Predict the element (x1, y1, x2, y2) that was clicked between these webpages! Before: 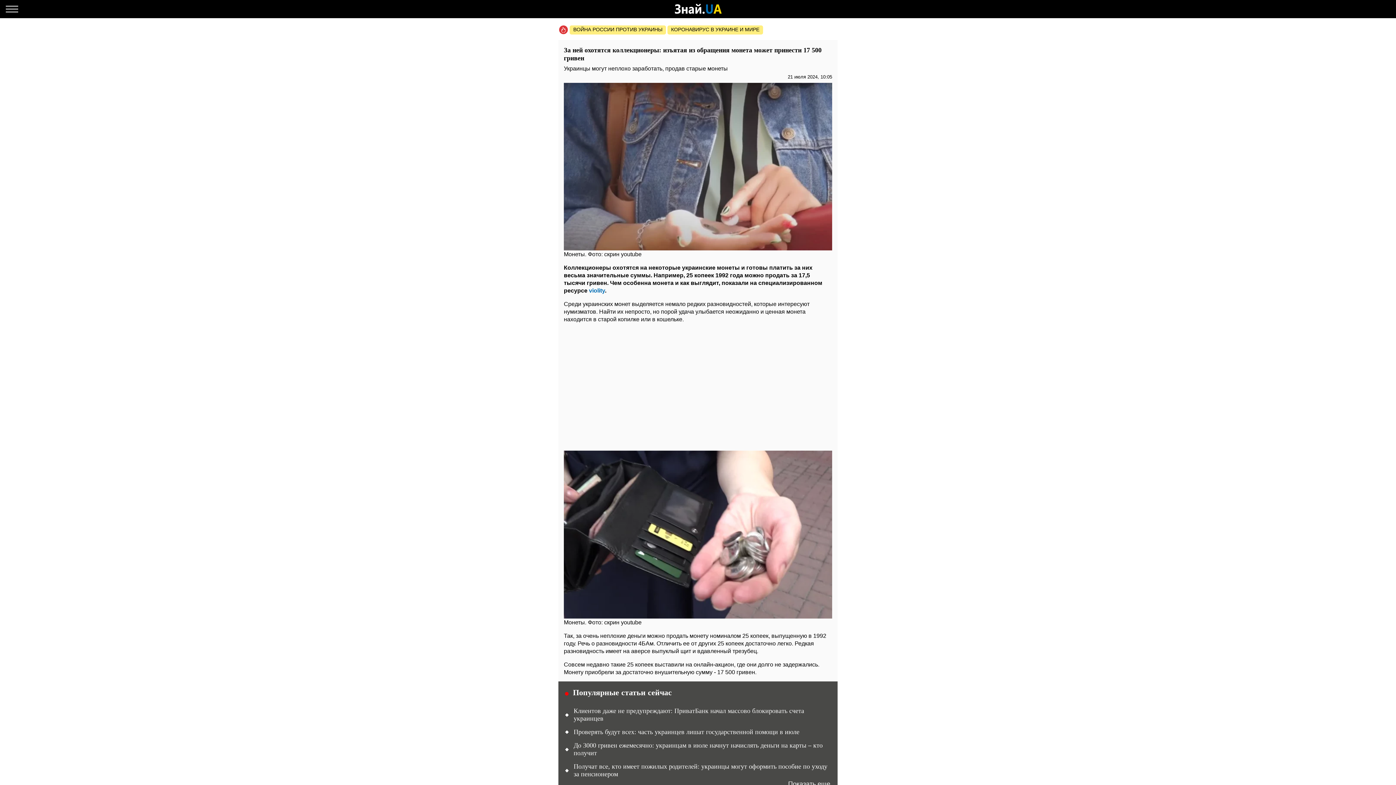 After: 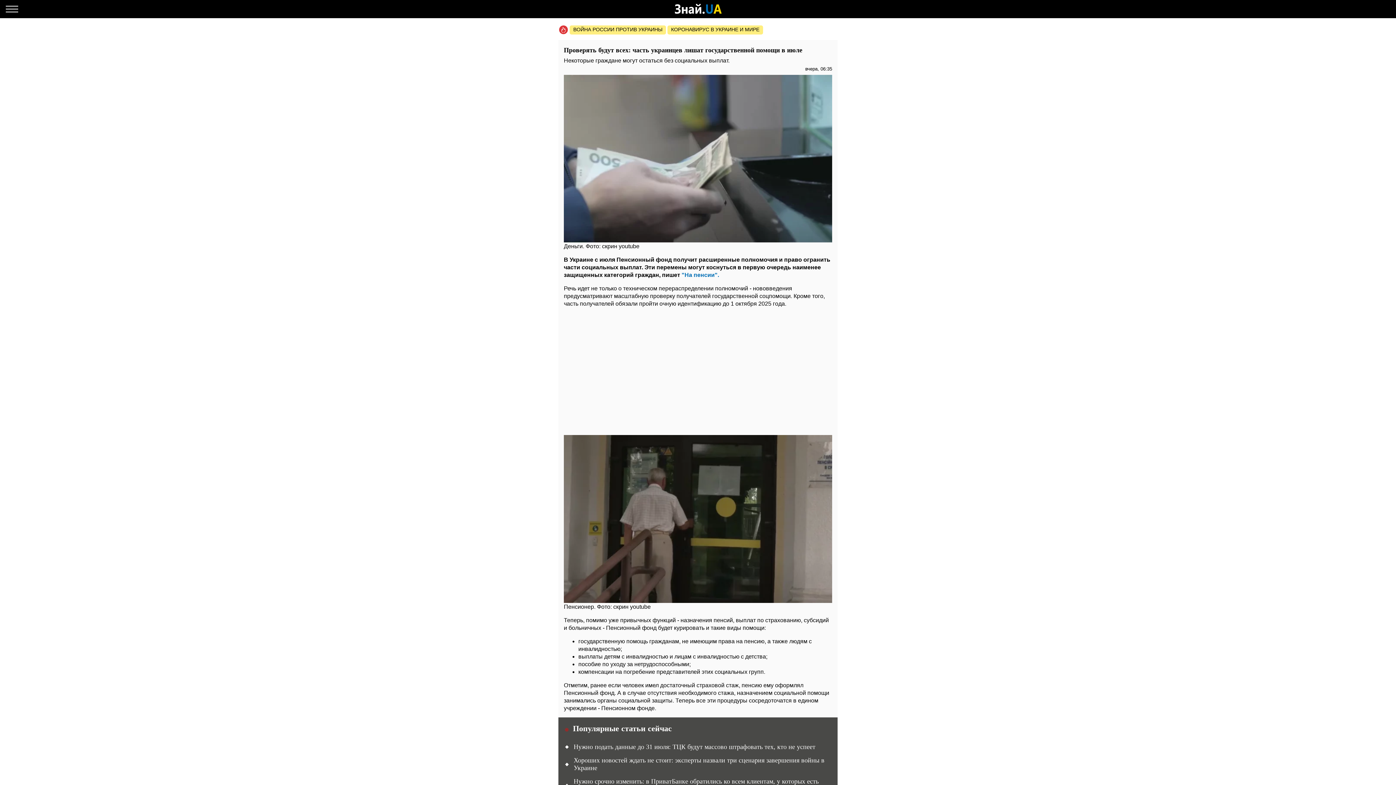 Action: bbox: (565, 728, 830, 736) label: Проверять будут всех: часть украинцев лишат государственной помощи в июле